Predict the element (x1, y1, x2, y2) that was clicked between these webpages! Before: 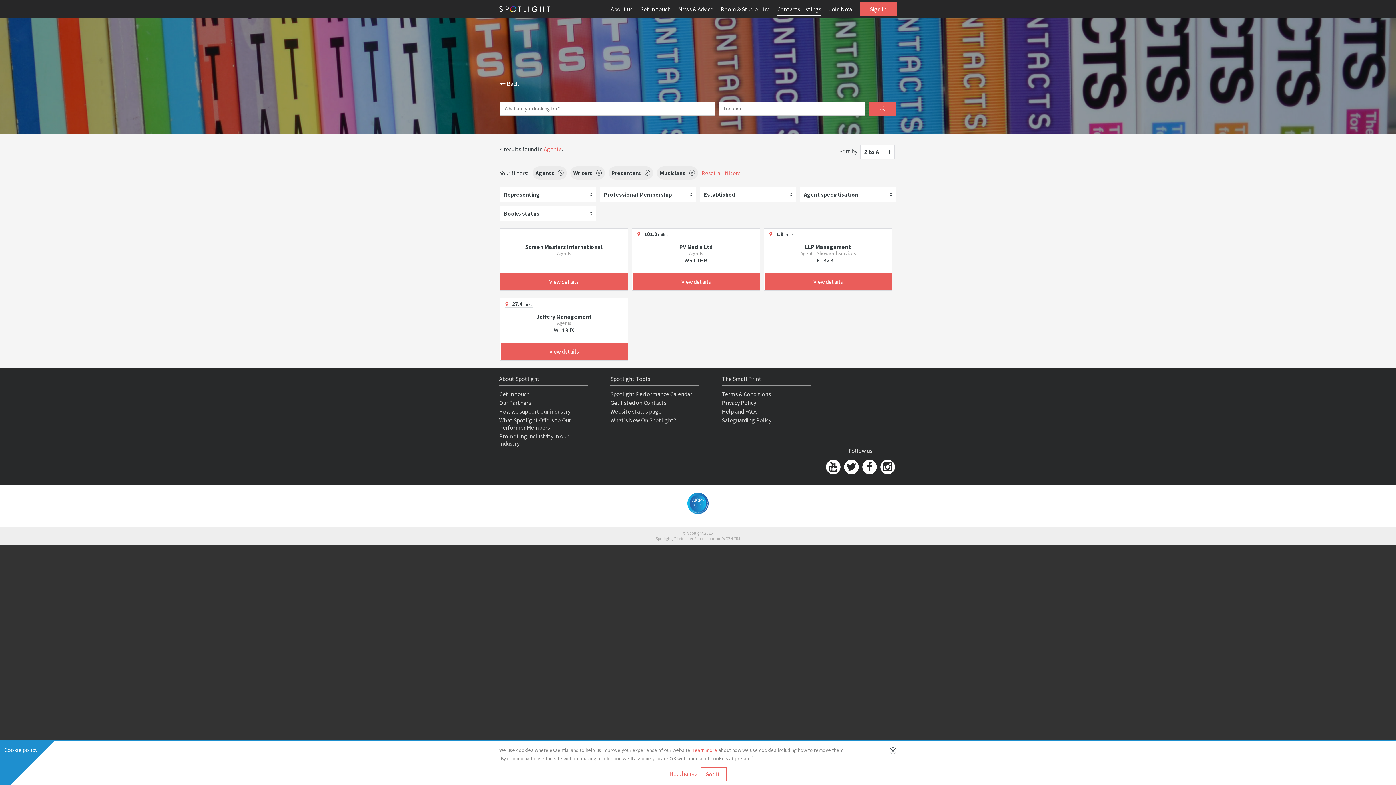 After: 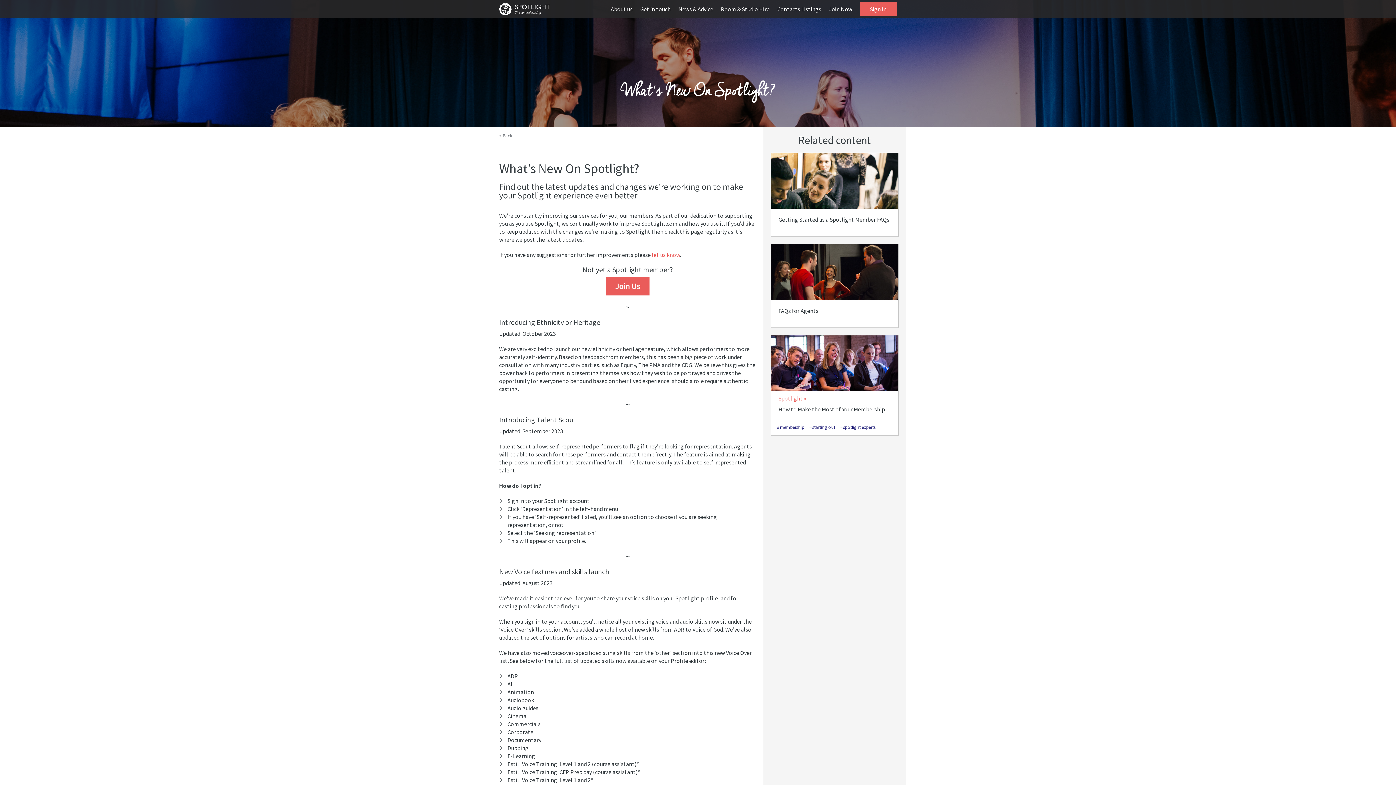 Action: label: What's New On Spotlight? bbox: (610, 416, 676, 424)